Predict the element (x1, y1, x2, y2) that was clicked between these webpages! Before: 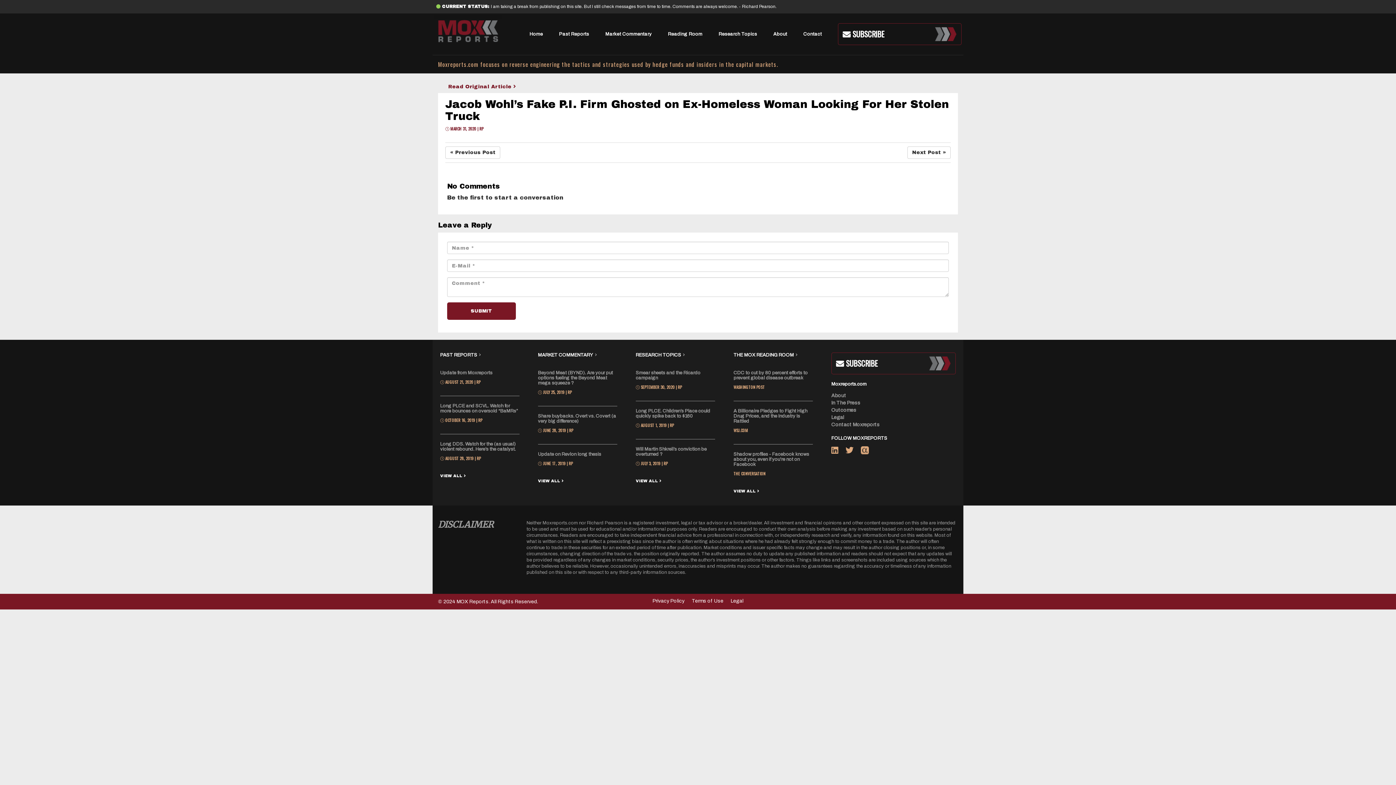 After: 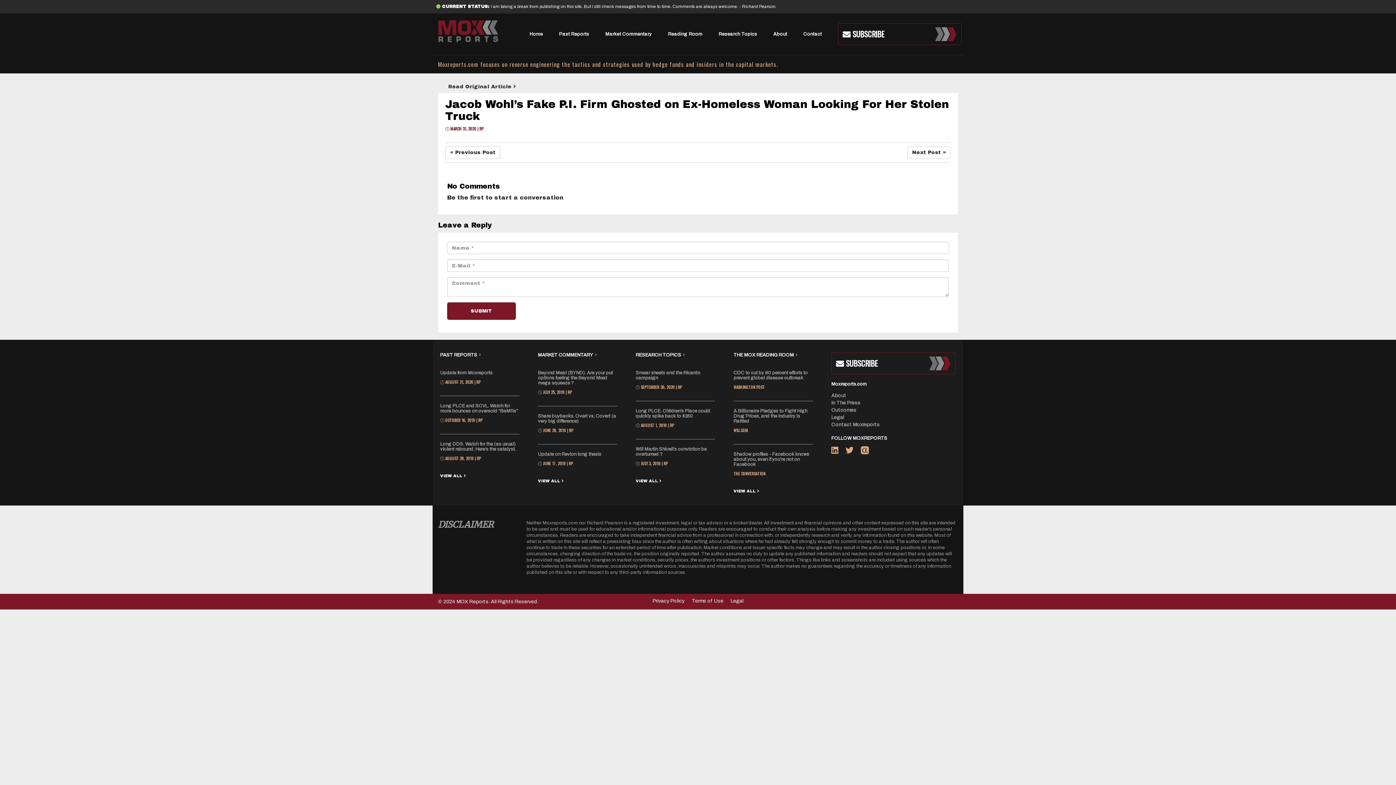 Action: label: Read Original Article  bbox: (443, 80, 520, 93)